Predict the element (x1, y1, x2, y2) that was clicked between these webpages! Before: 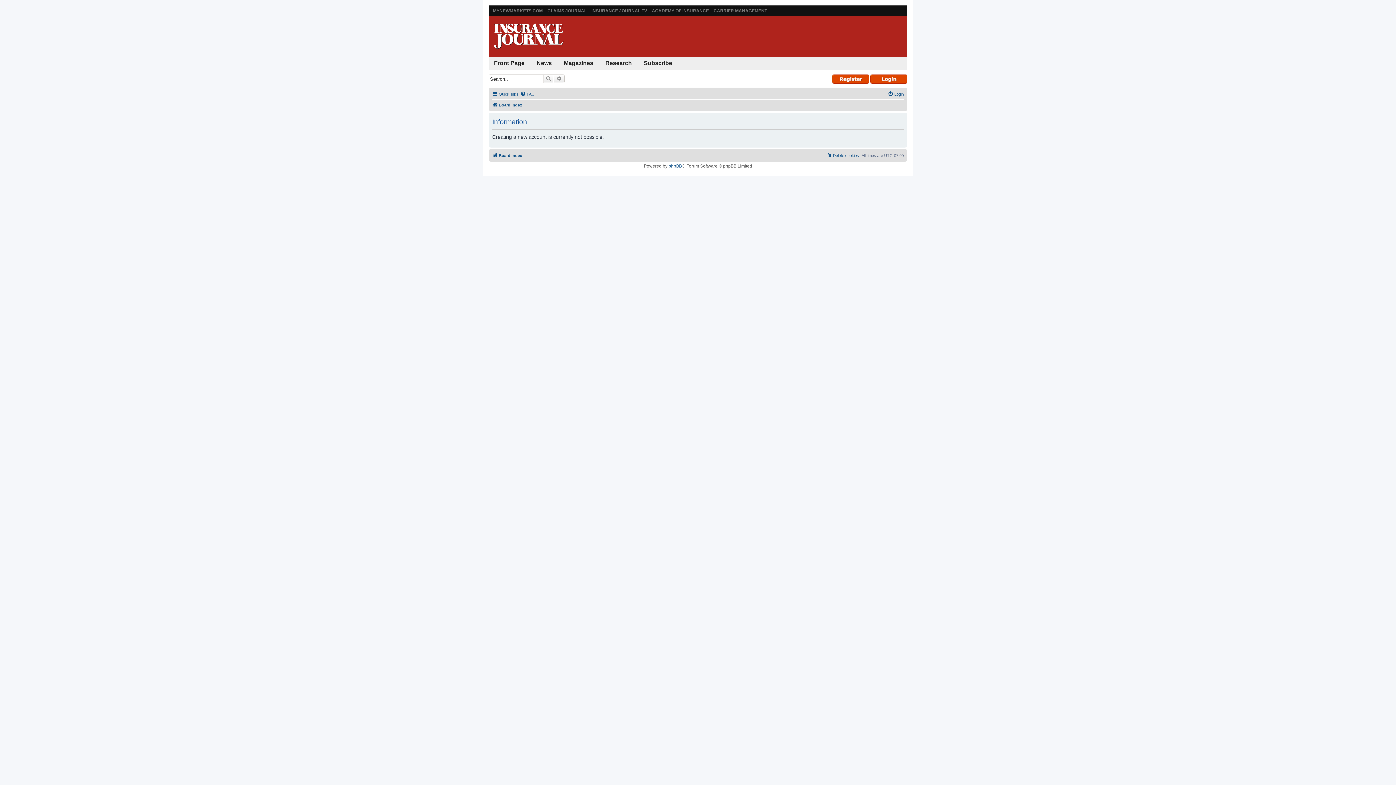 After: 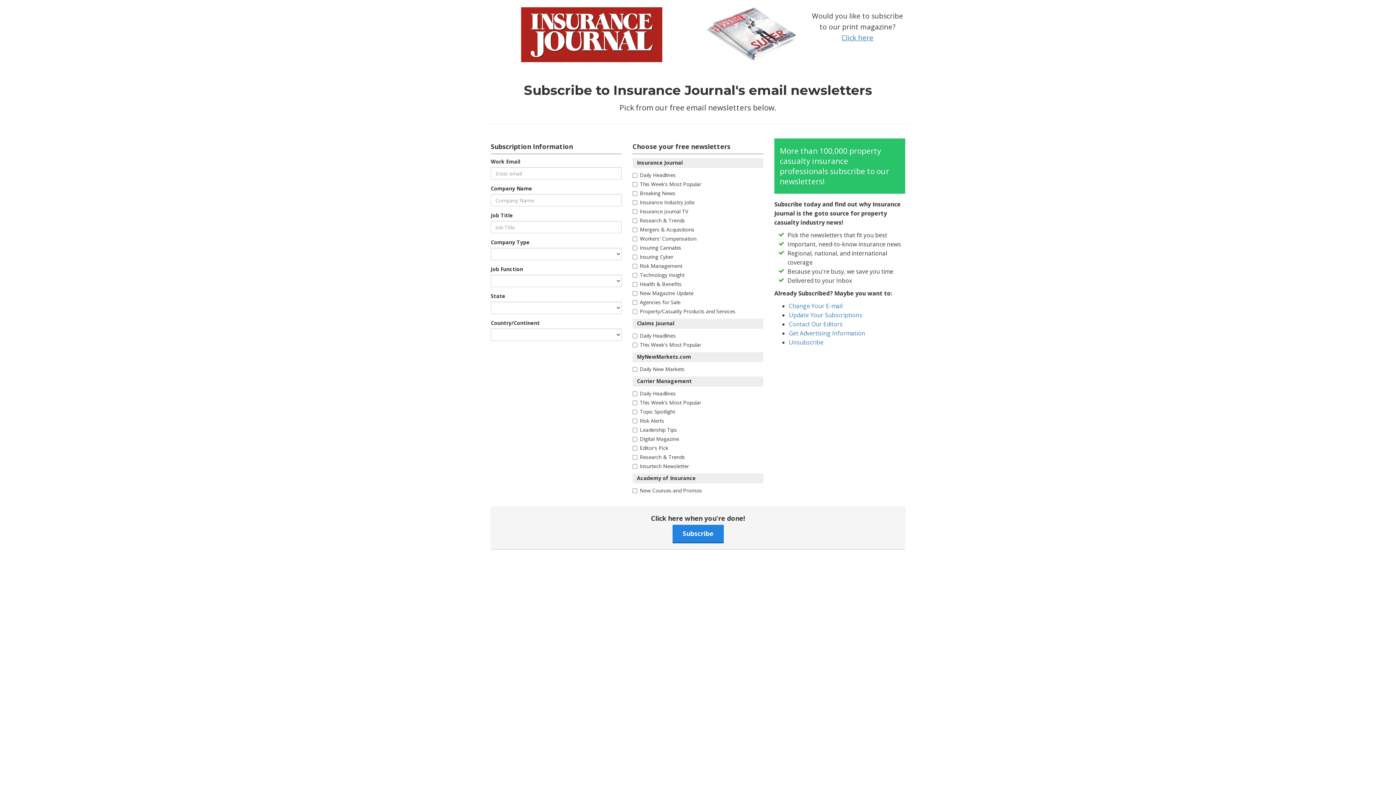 Action: label: Subscribe bbox: (638, 56, 677, 69)